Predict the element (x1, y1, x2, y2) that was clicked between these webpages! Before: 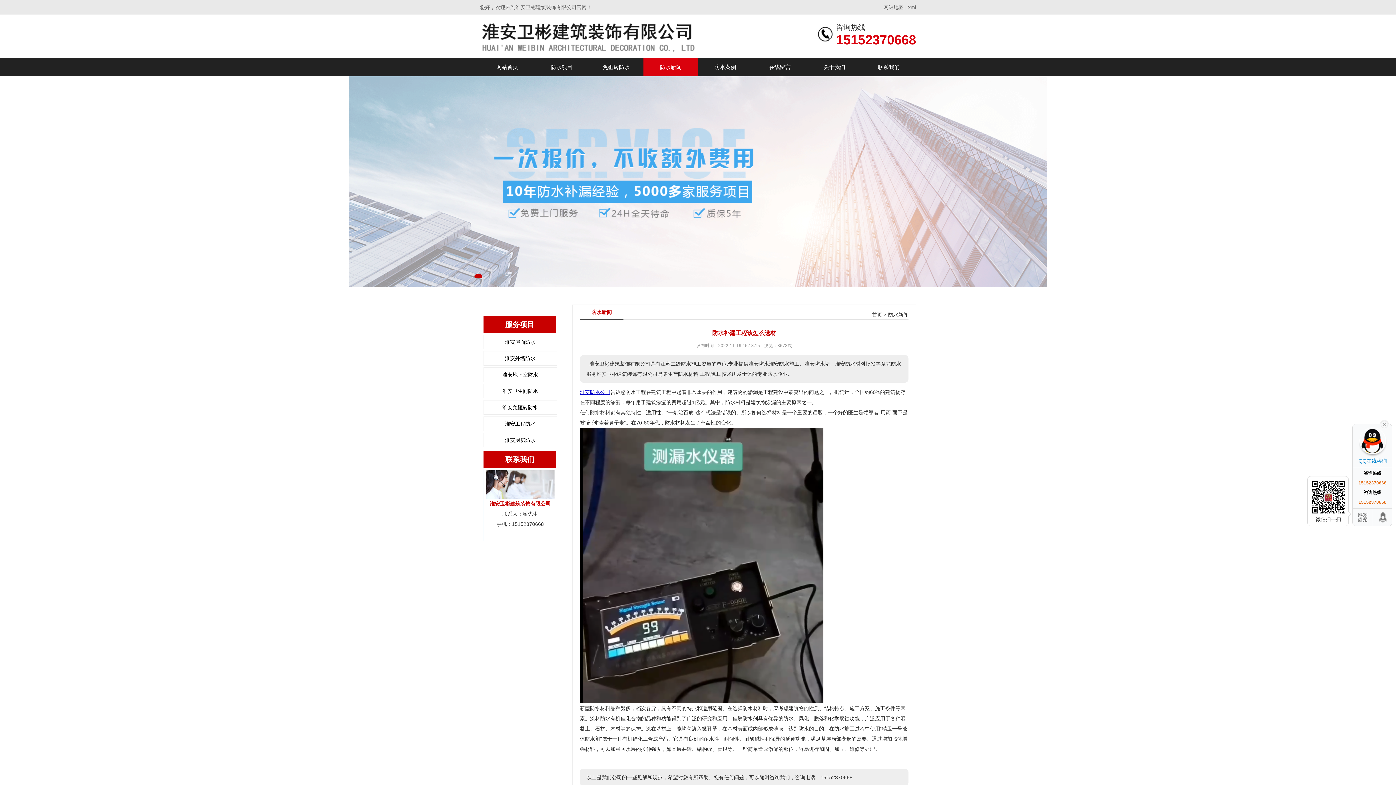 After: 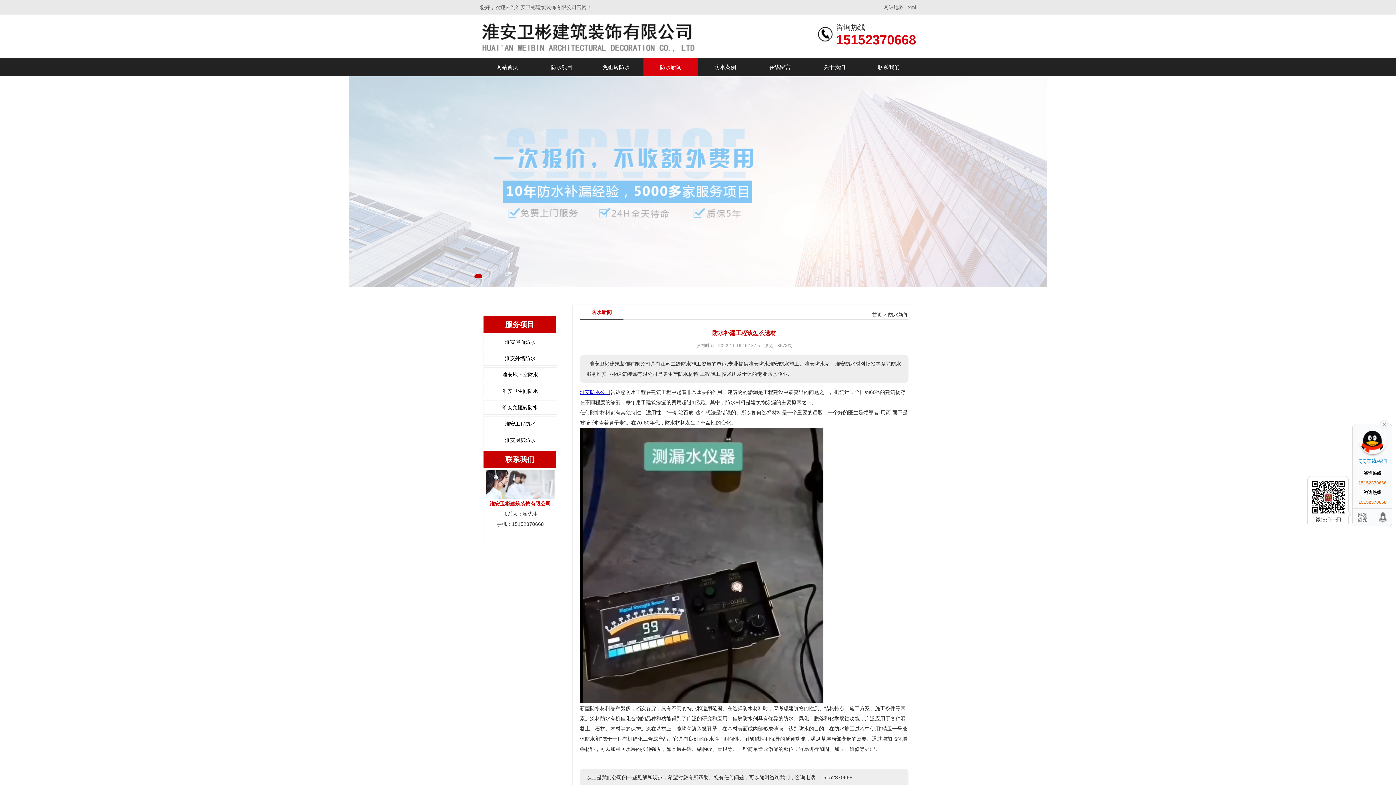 Action: bbox: (1353, 424, 1391, 466) label: QQ在线咨询